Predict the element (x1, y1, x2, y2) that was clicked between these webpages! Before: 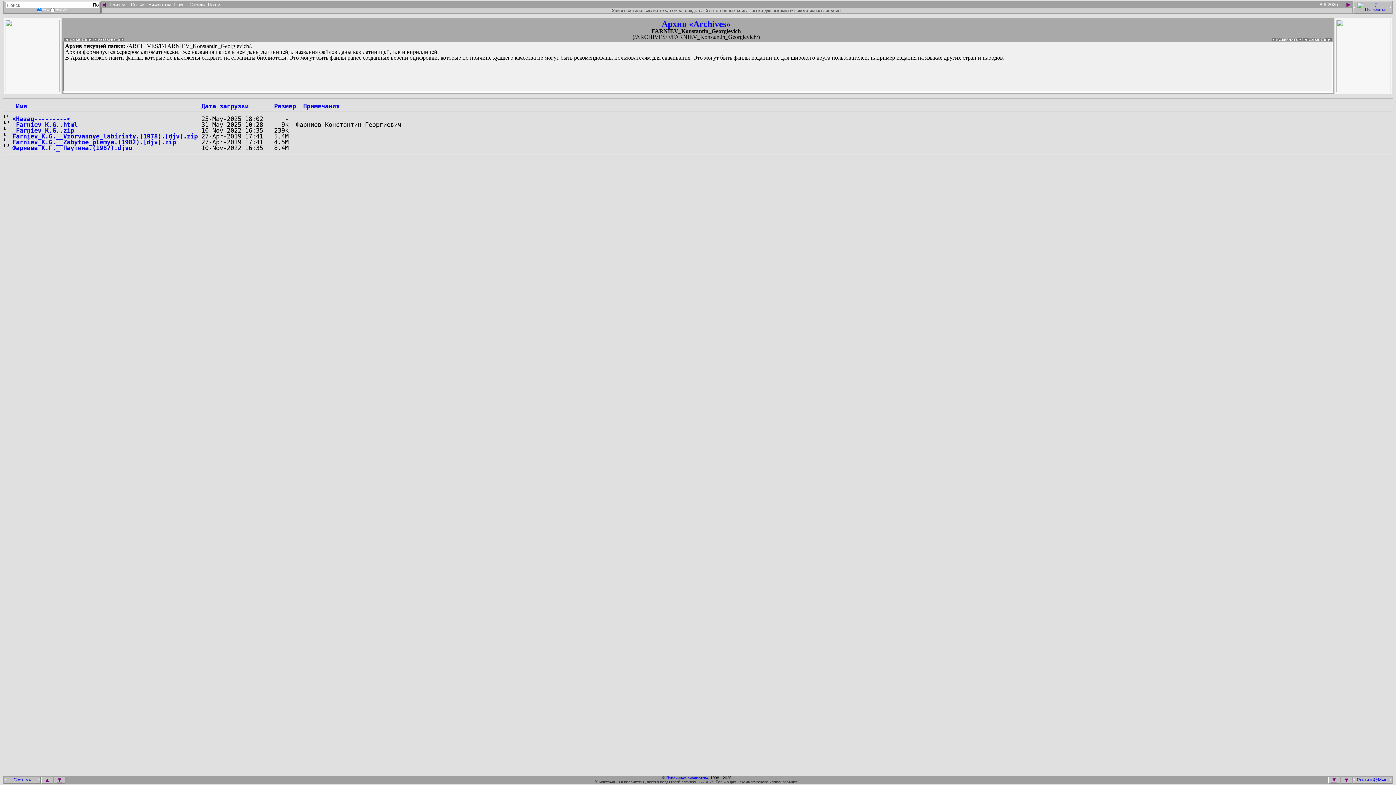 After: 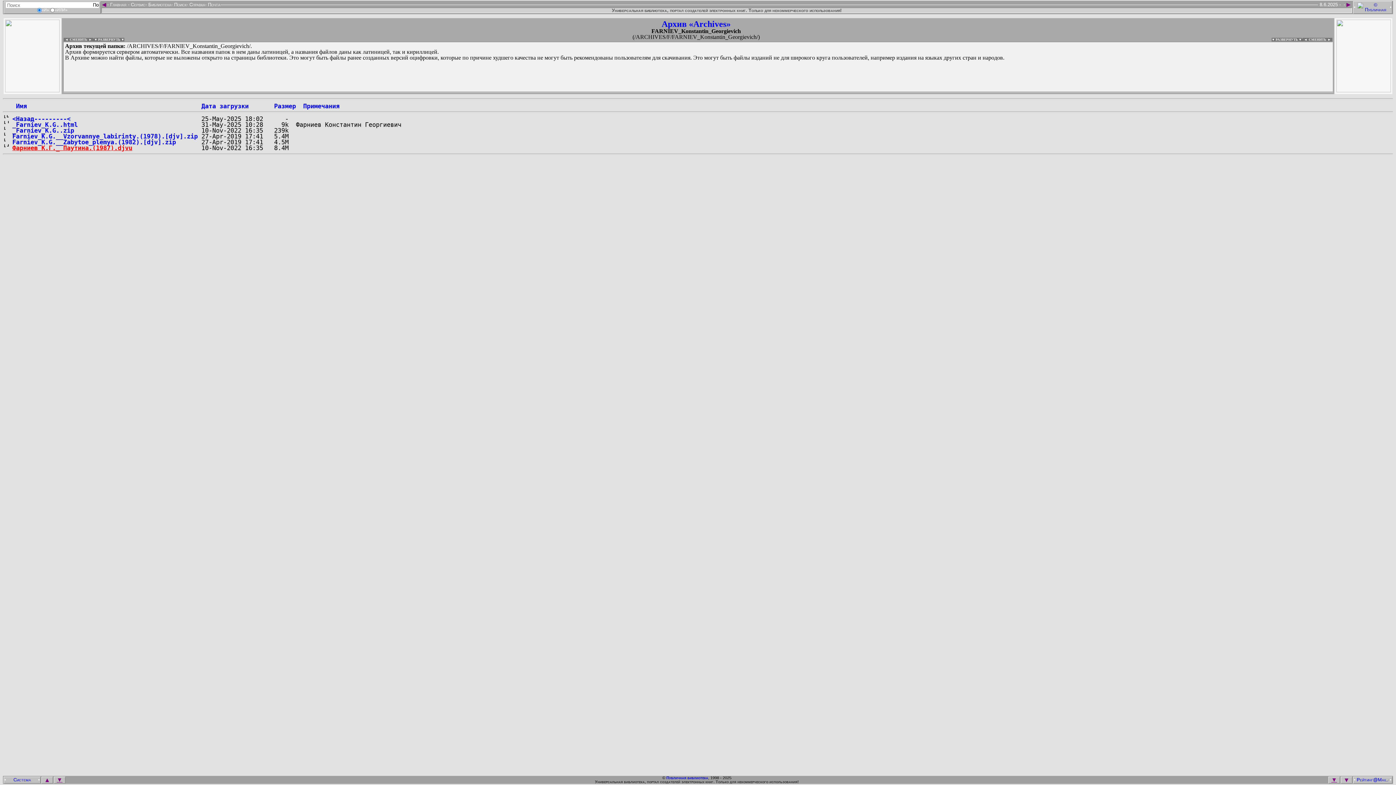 Action: label: Фарниев К.Г._ Паутина.(1987).djvu bbox: (12, 144, 132, 151)